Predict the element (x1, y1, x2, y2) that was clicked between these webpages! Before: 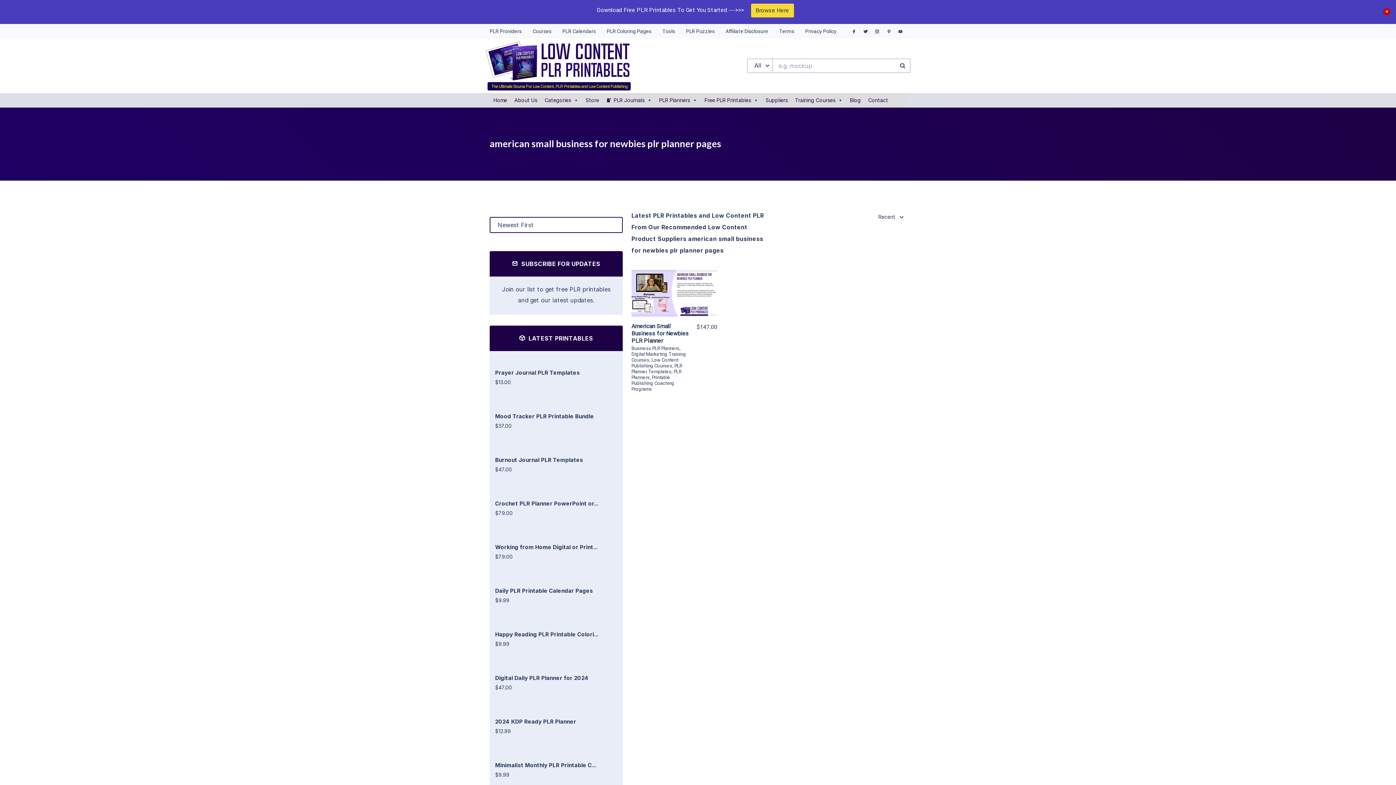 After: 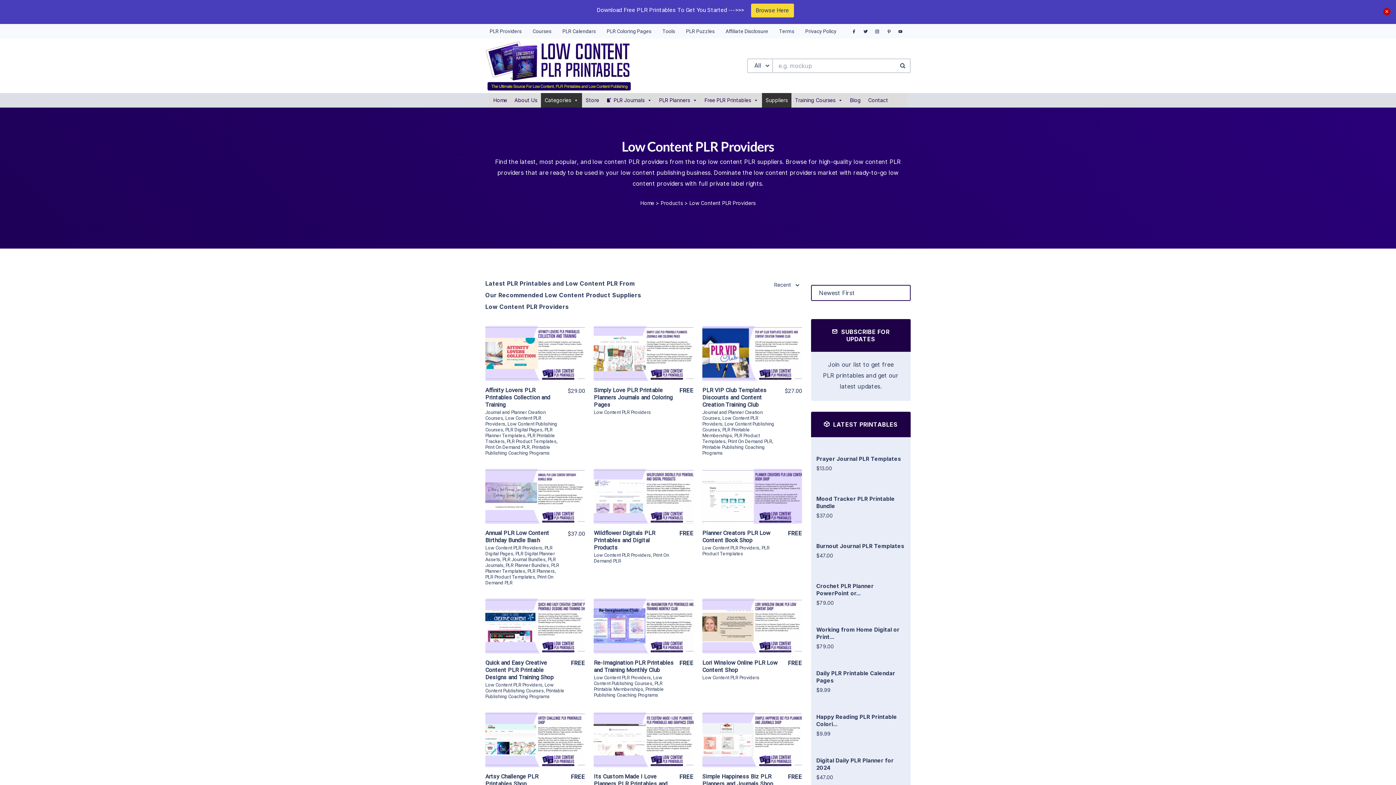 Action: bbox: (489, 24, 521, 38) label: PLR Providers